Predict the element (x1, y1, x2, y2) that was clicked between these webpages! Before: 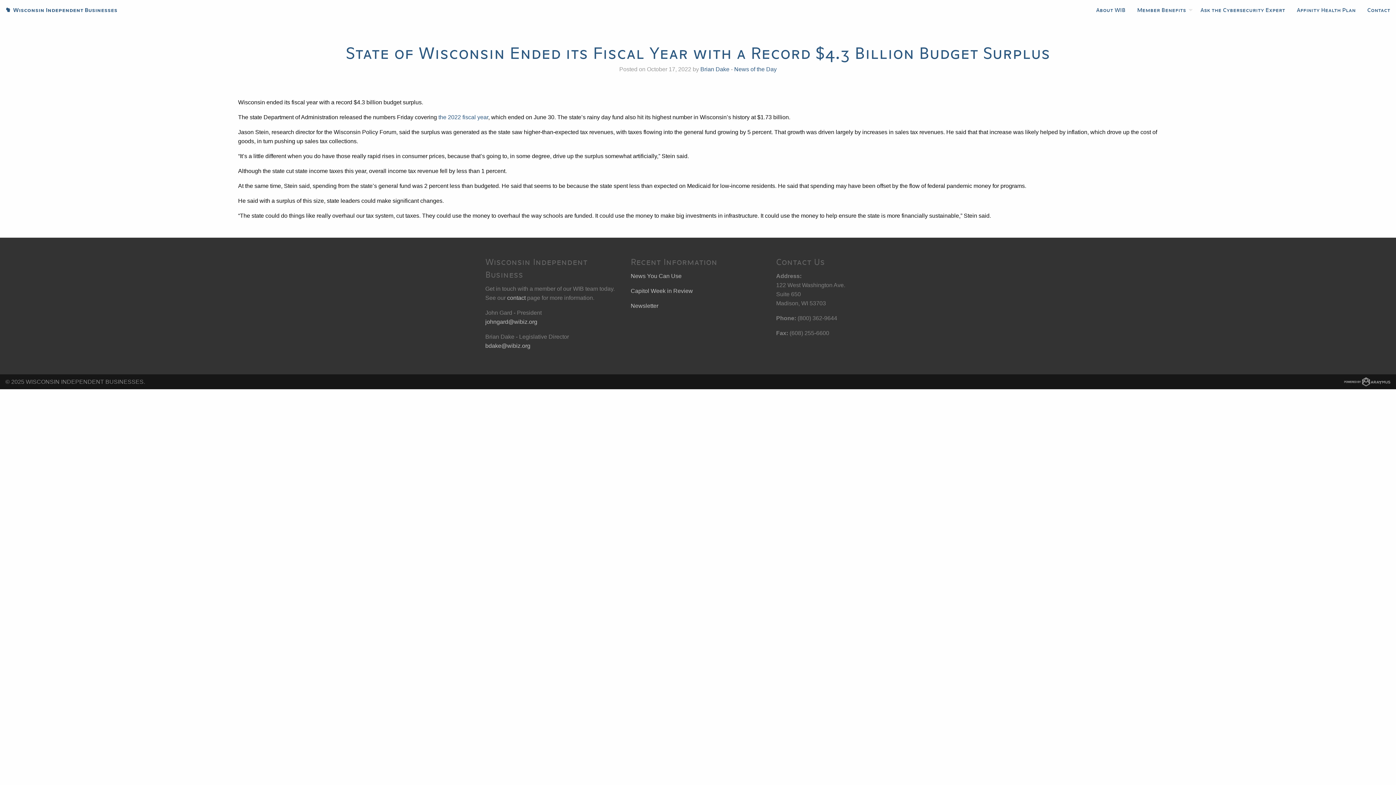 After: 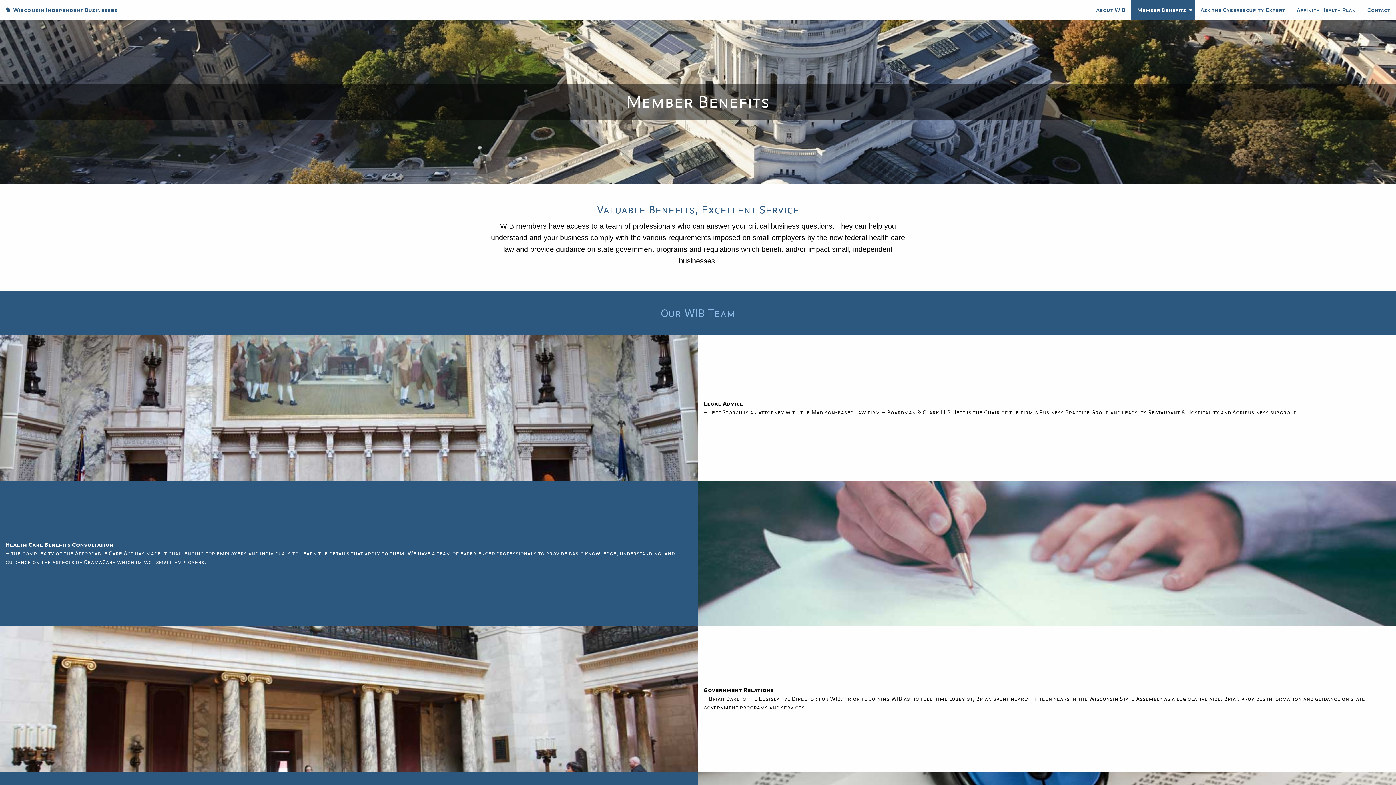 Action: label: Member Benefits bbox: (1131, 0, 1194, 20)